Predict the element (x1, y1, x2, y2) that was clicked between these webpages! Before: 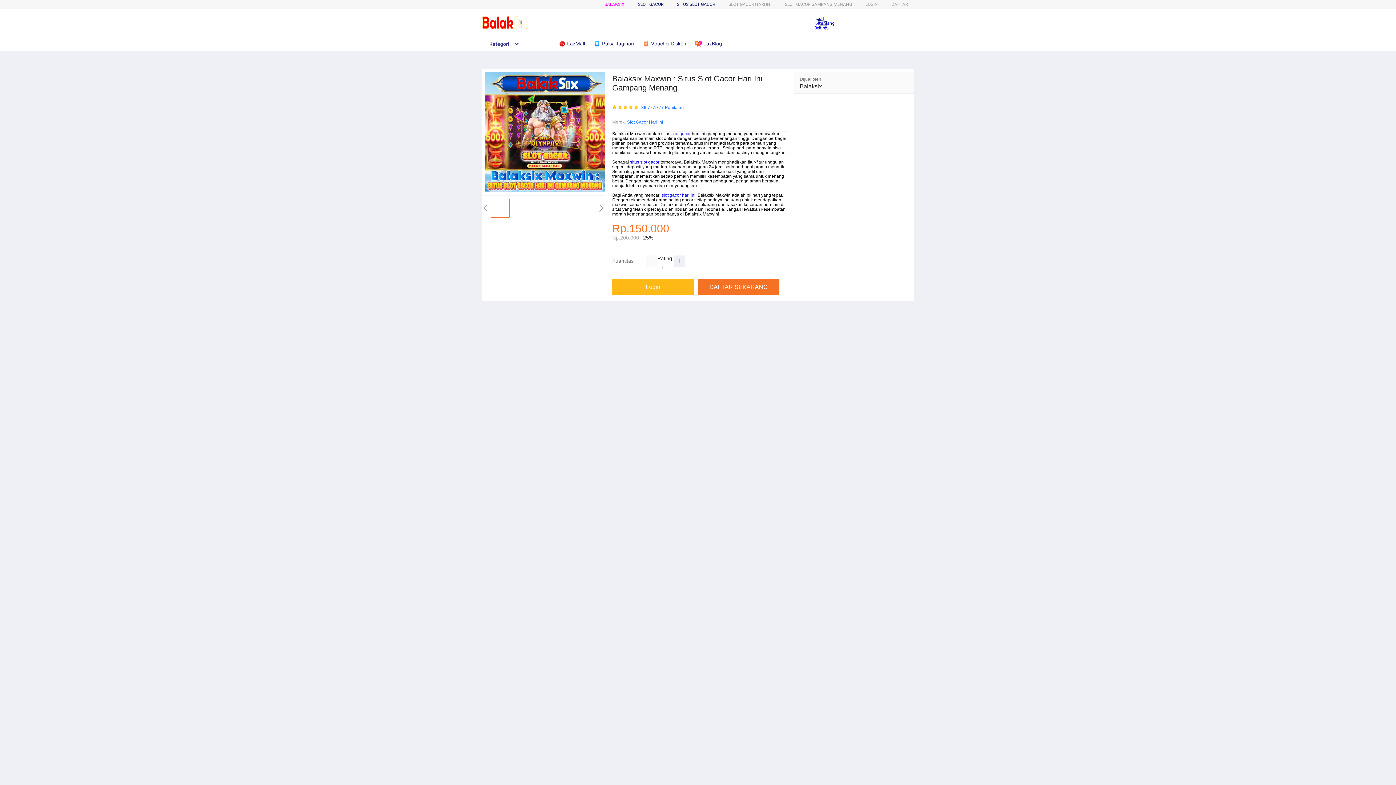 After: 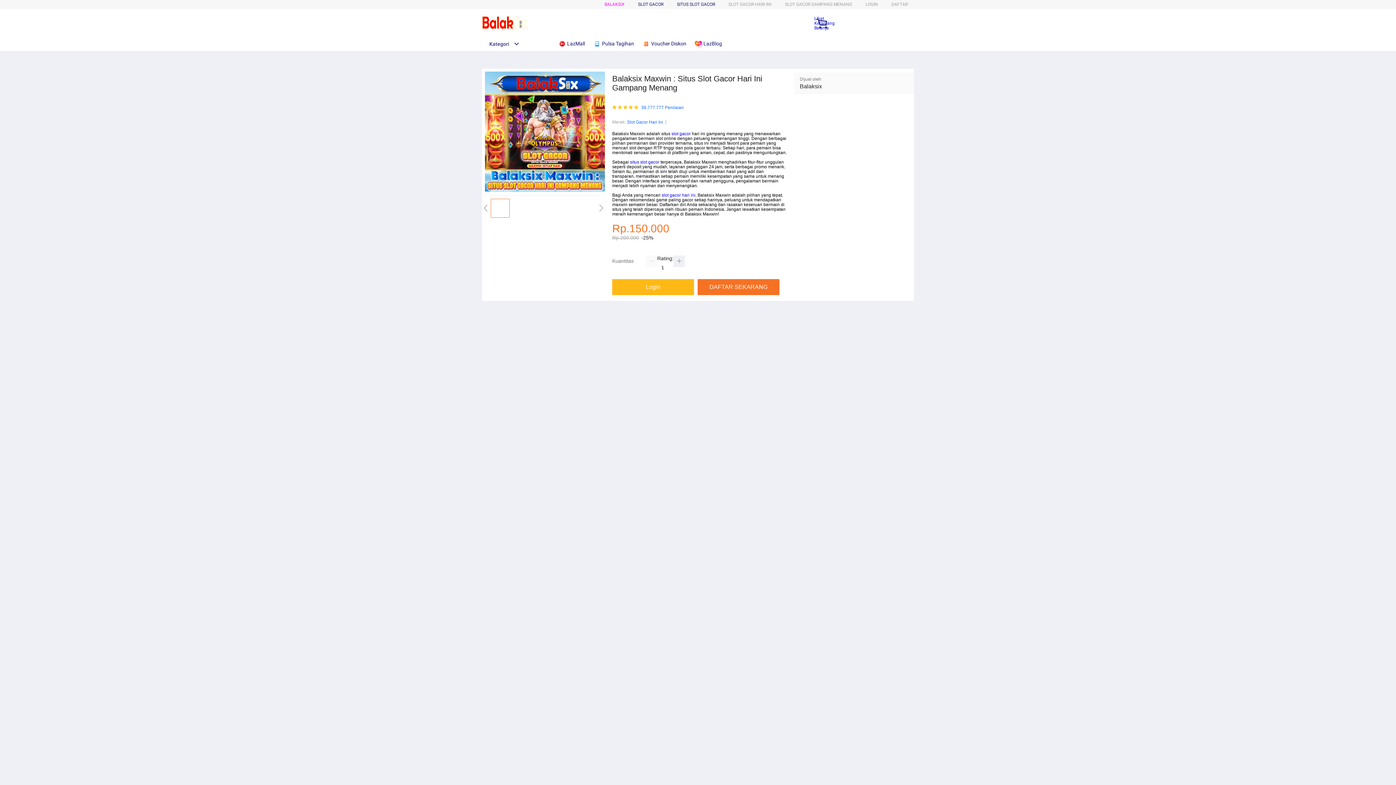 Action: label:  LazBlog bbox: (694, 36, 725, 50)